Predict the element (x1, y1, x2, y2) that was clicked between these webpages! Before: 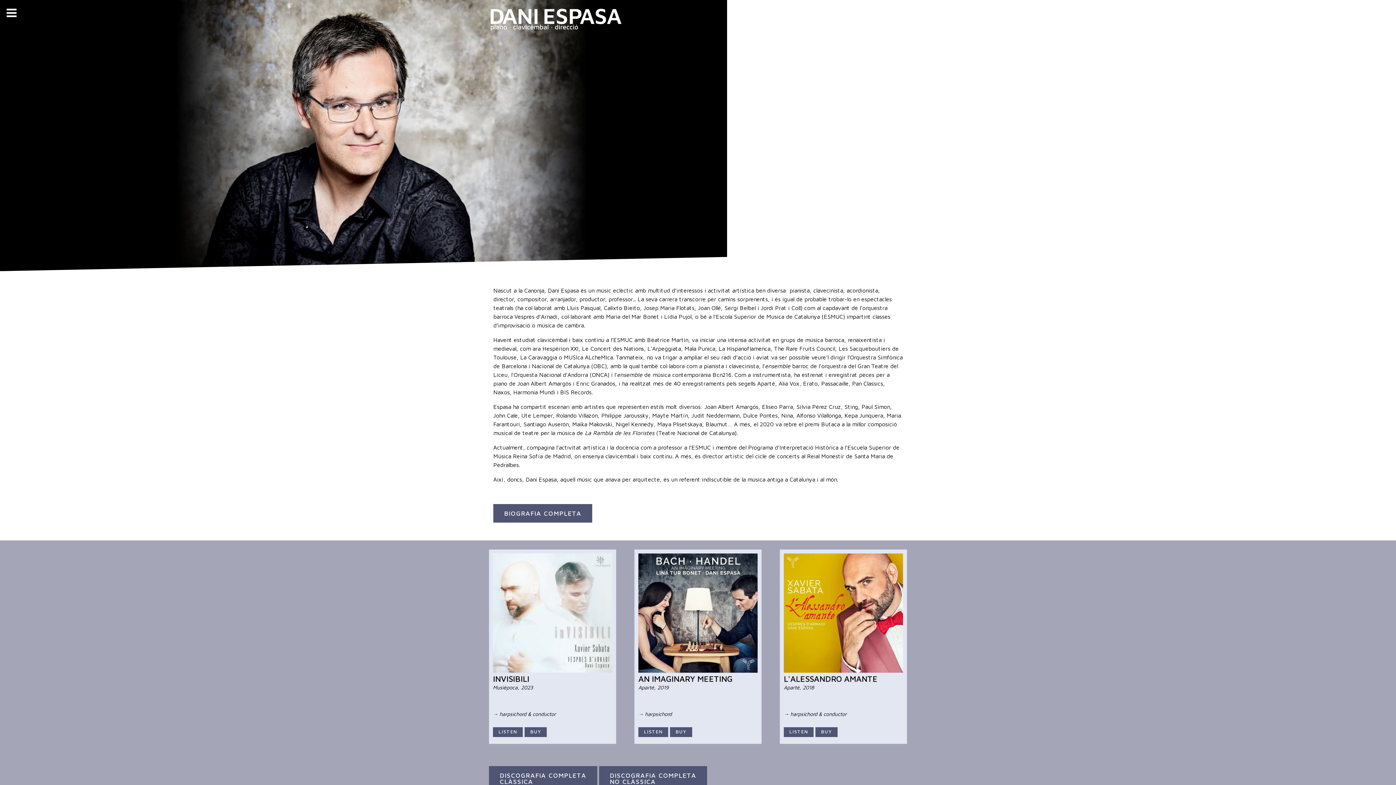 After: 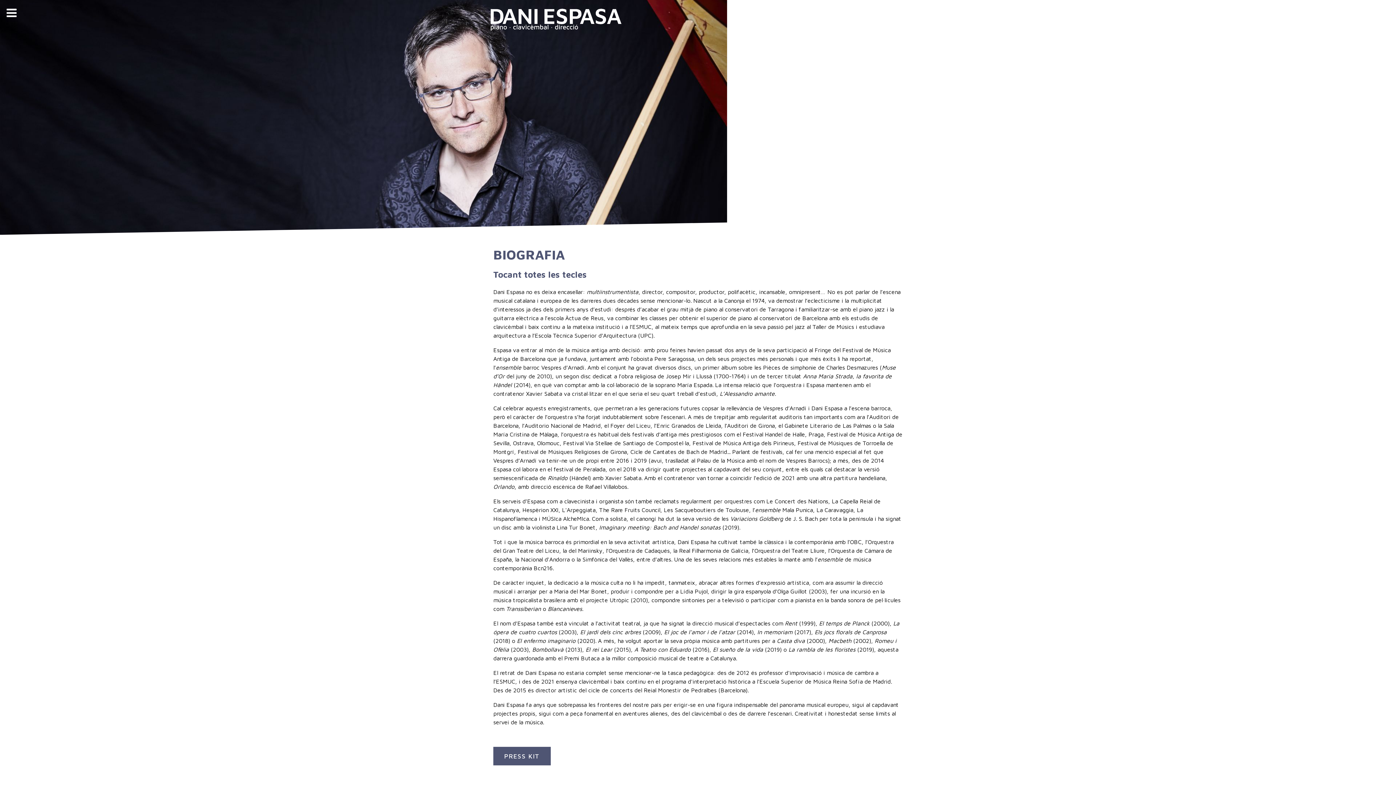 Action: label: BIOGRAFIA COMPLETA bbox: (493, 504, 592, 522)